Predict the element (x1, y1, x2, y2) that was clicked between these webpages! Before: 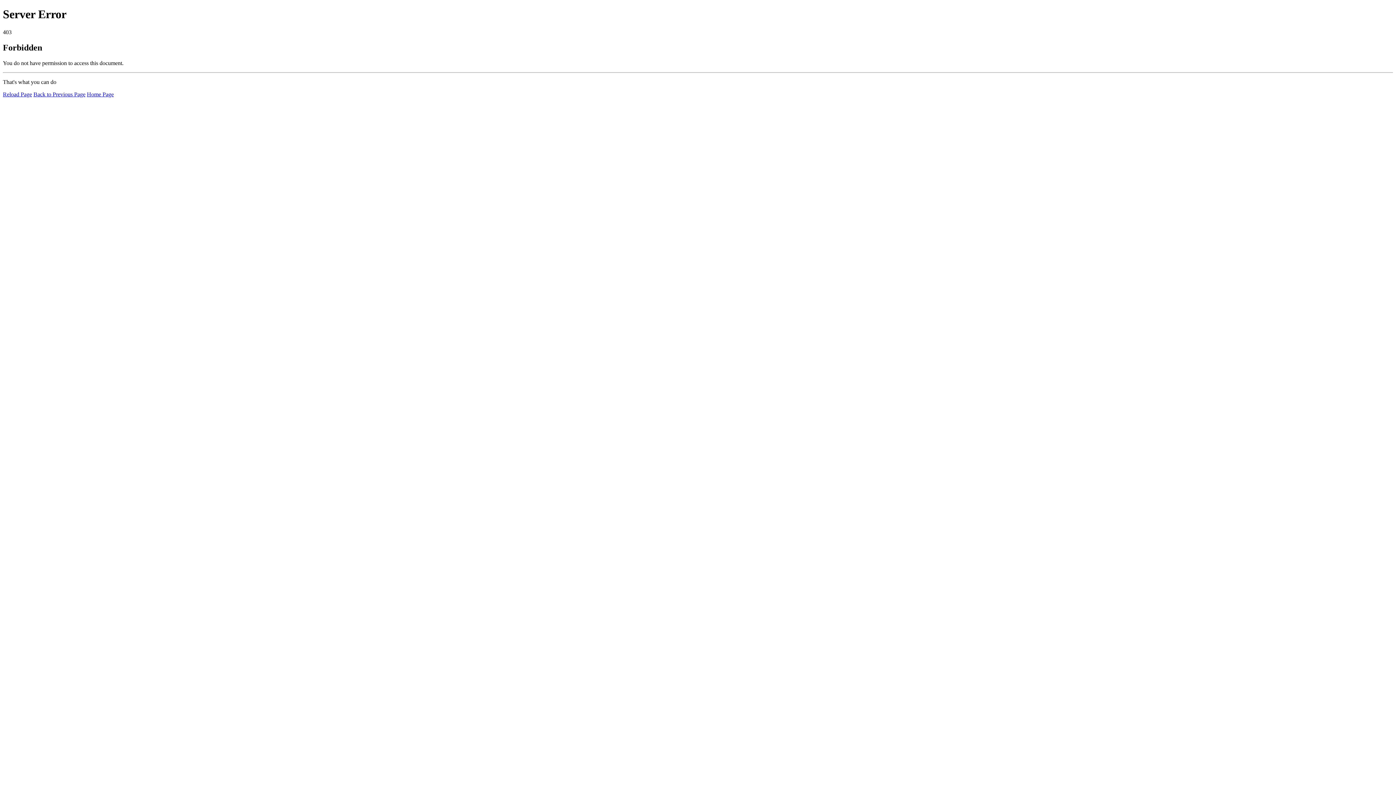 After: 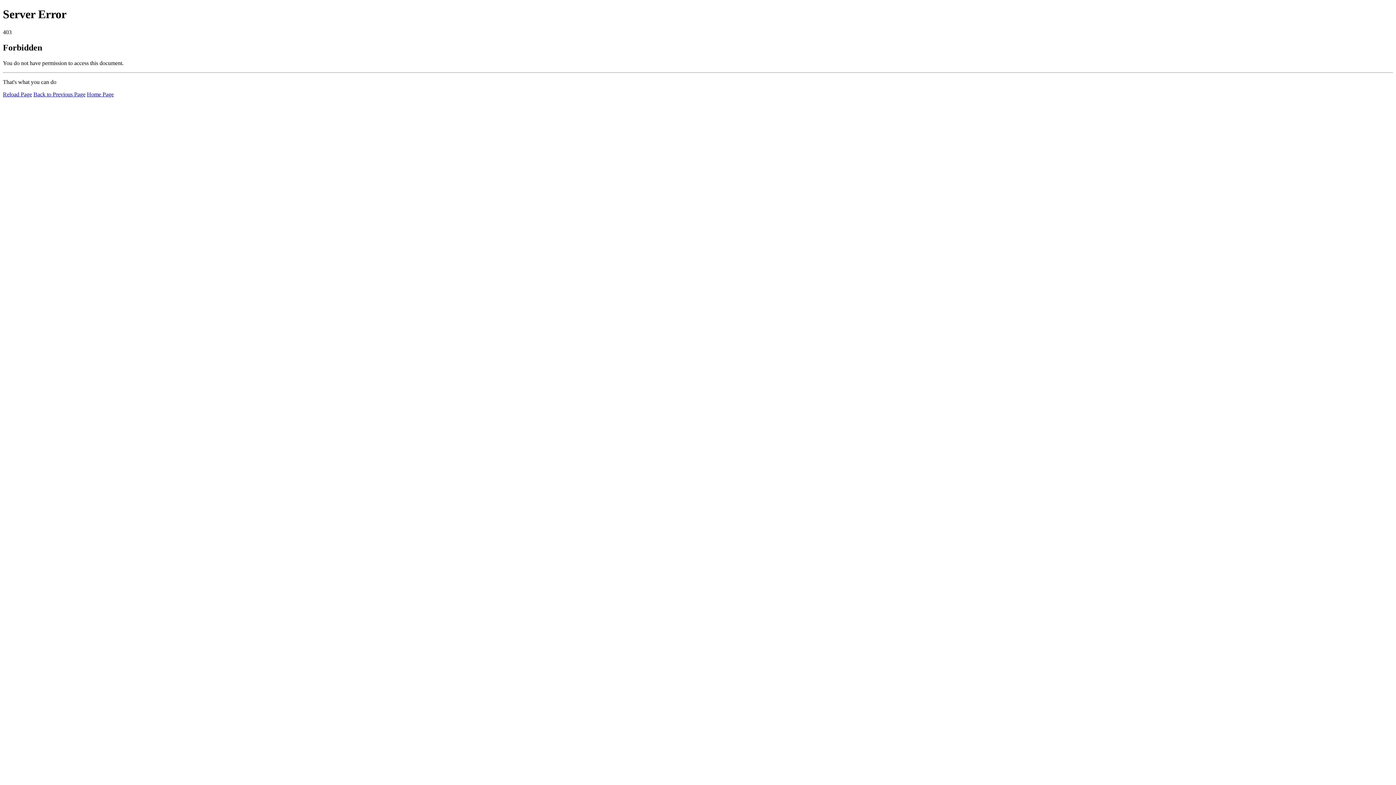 Action: label: Home Page bbox: (86, 91, 113, 97)